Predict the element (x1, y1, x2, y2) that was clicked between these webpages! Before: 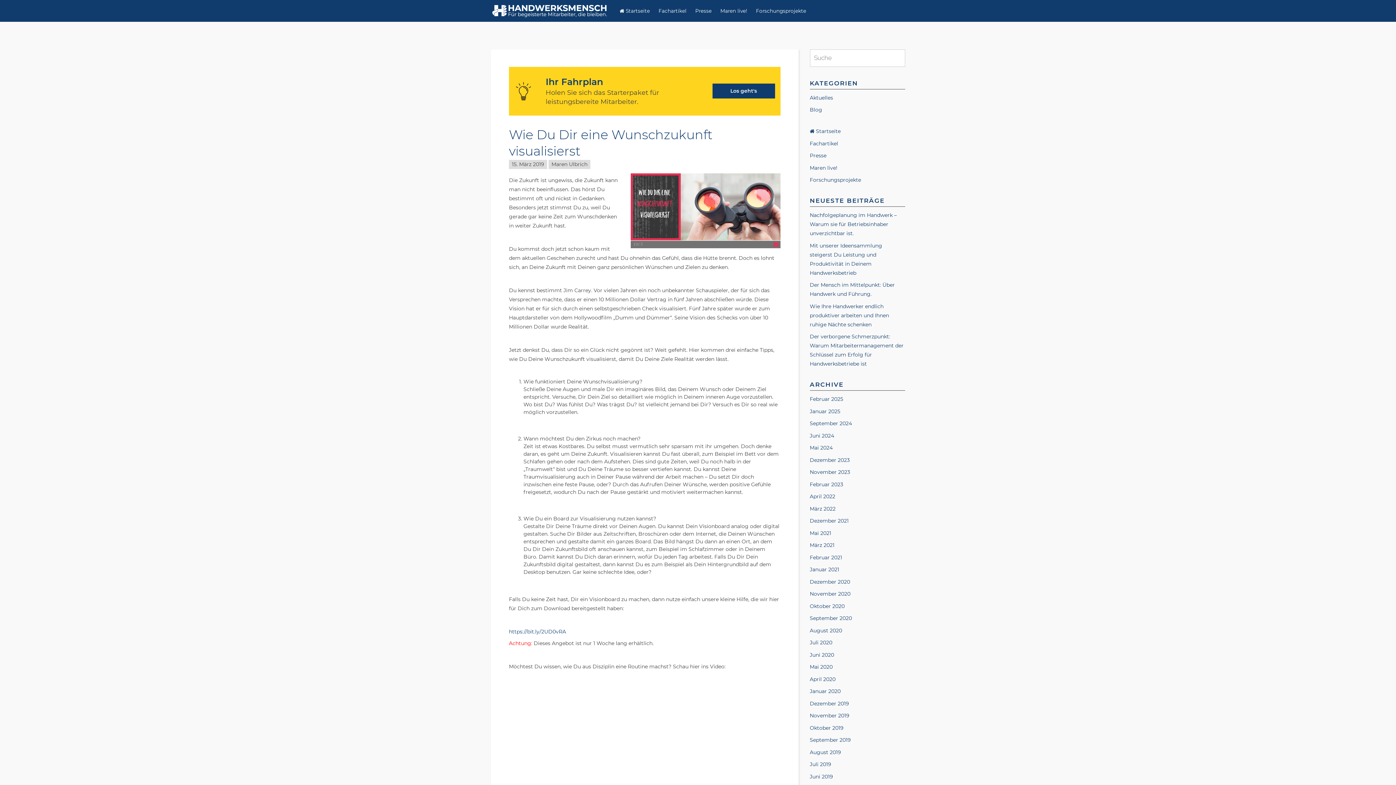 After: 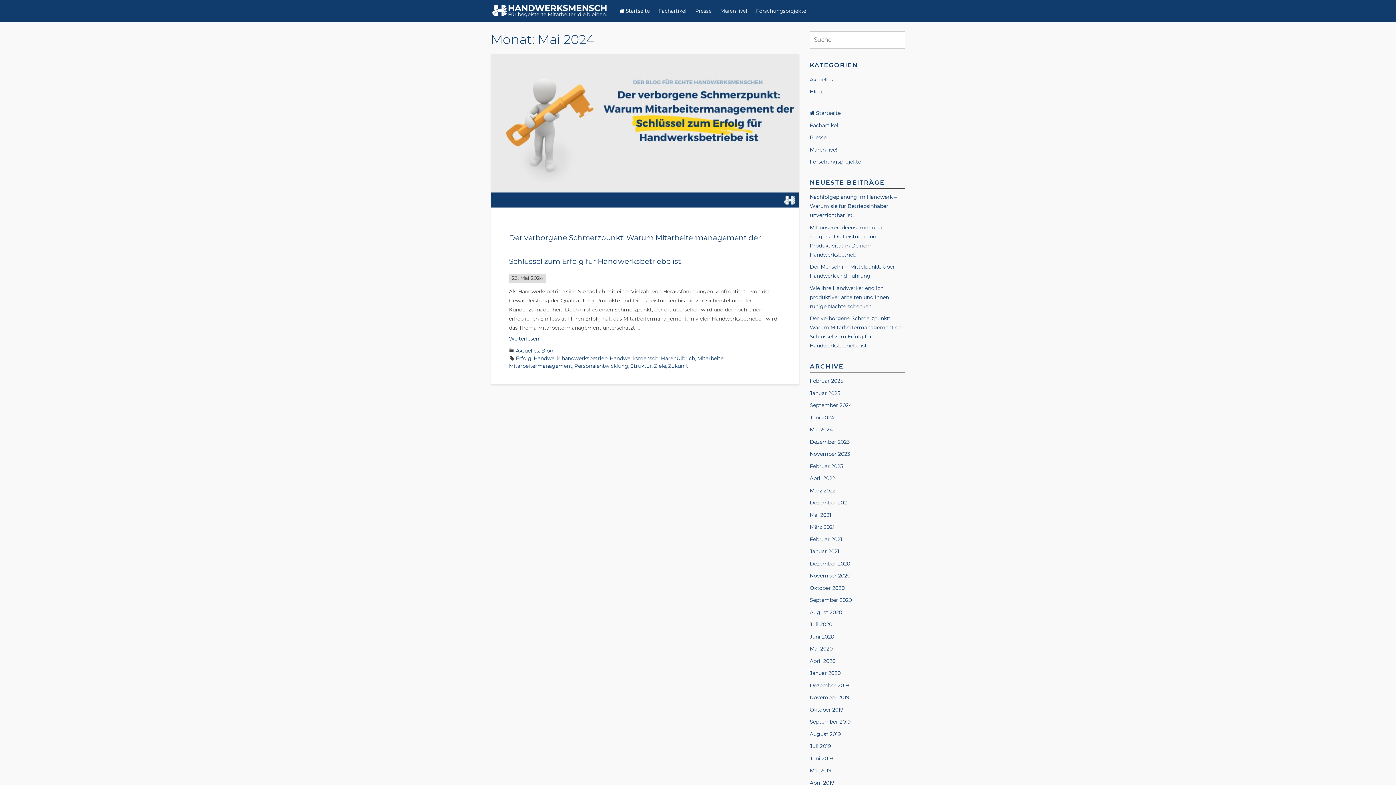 Action: bbox: (810, 444, 832, 451) label: Mai 2024